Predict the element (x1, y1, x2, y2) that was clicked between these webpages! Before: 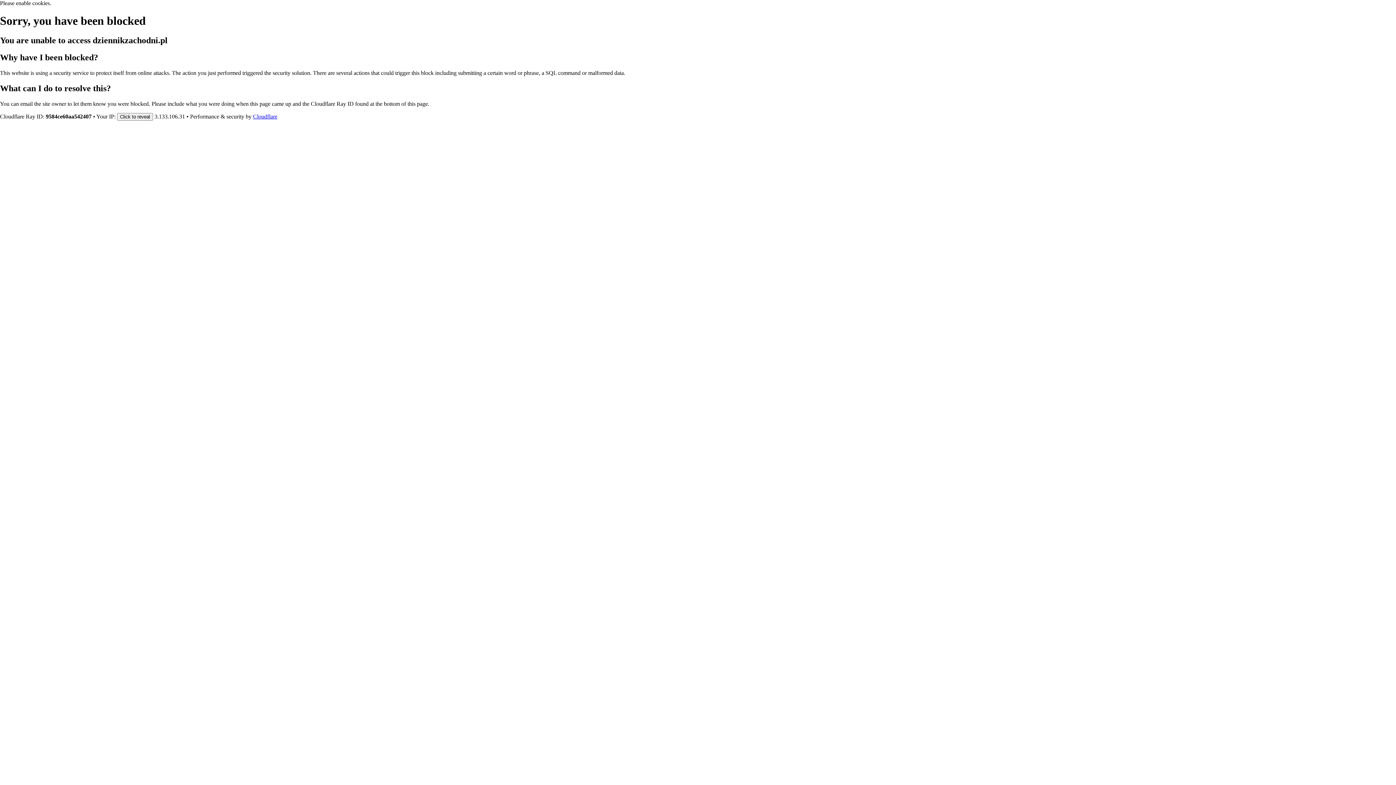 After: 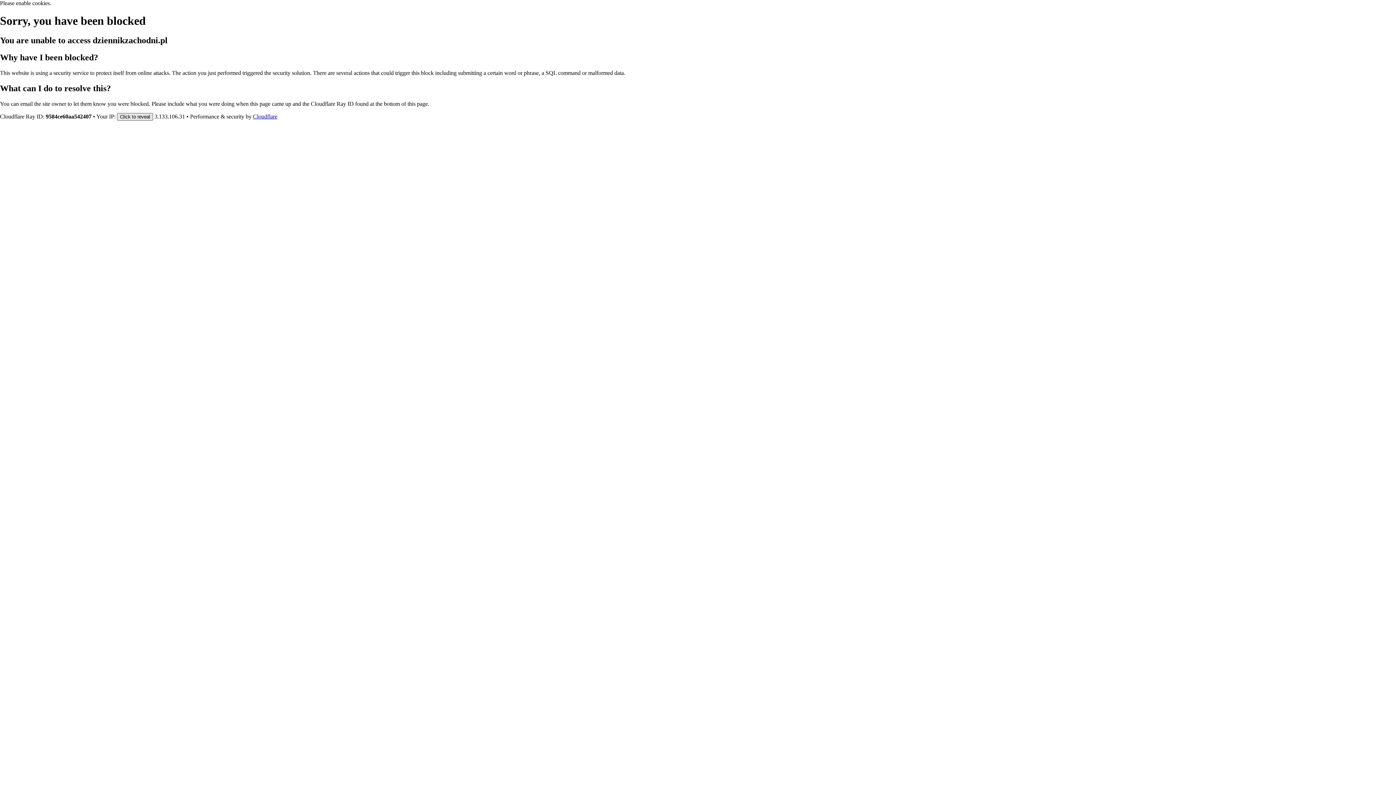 Action: label: Click to reveal bbox: (117, 112, 153, 120)